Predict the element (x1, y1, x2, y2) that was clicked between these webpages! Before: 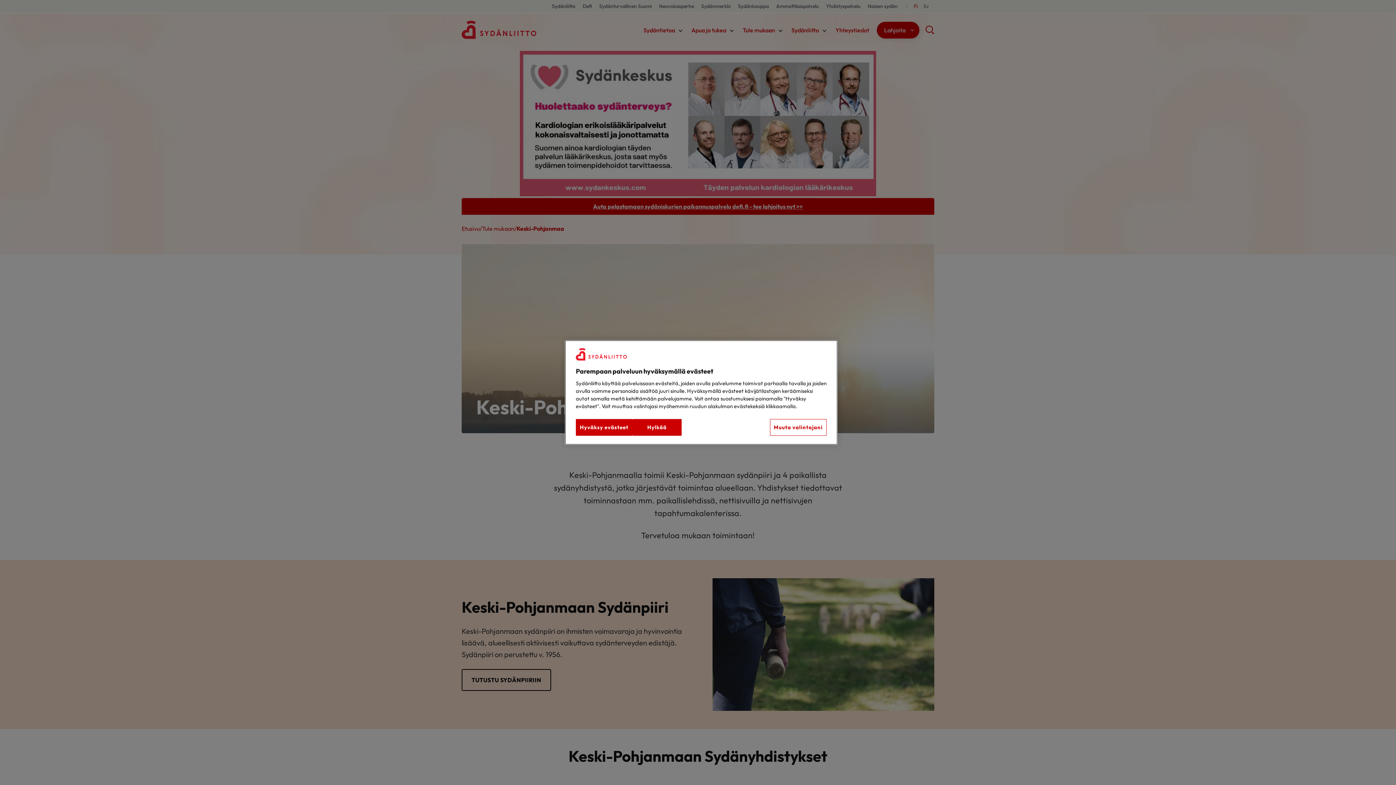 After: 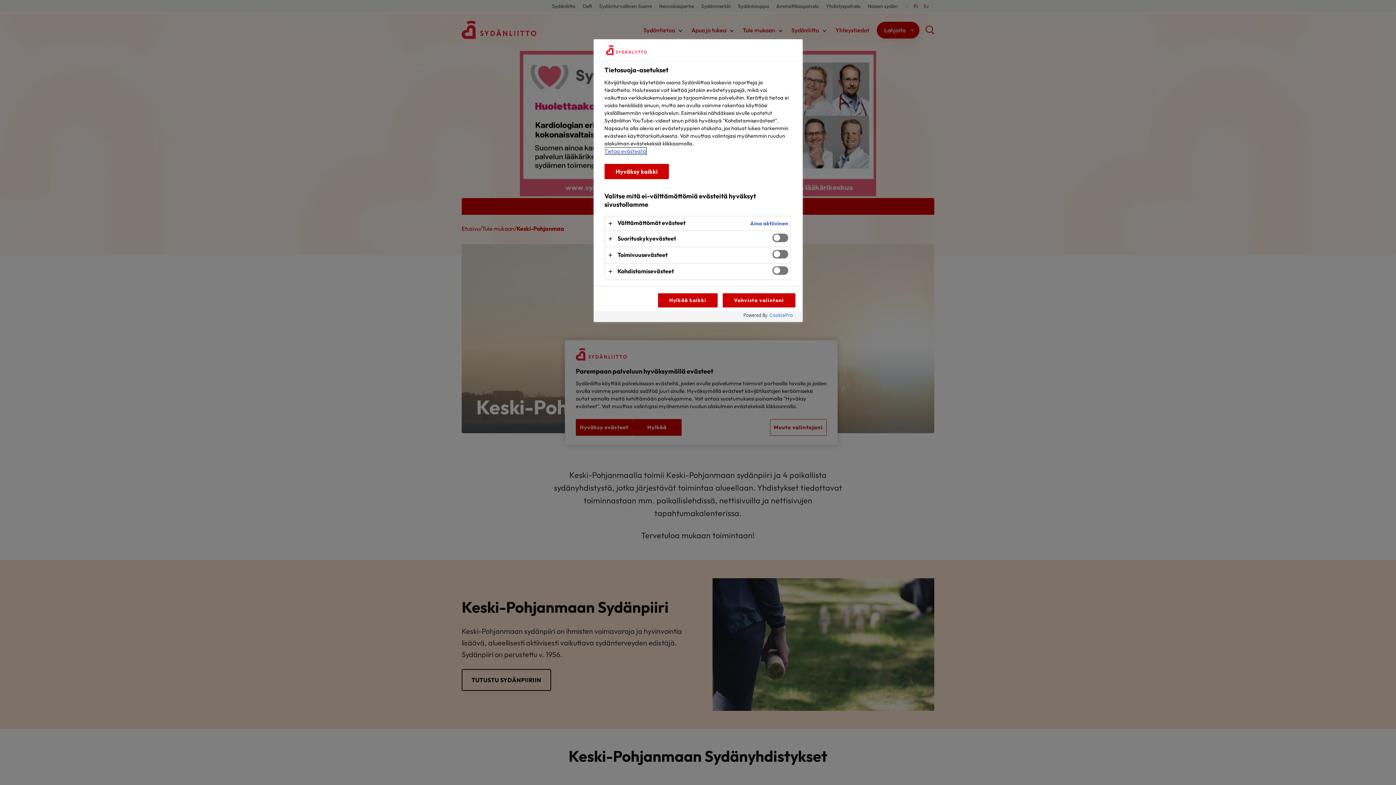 Action: bbox: (770, 419, 826, 436) label: Muuta valintojani